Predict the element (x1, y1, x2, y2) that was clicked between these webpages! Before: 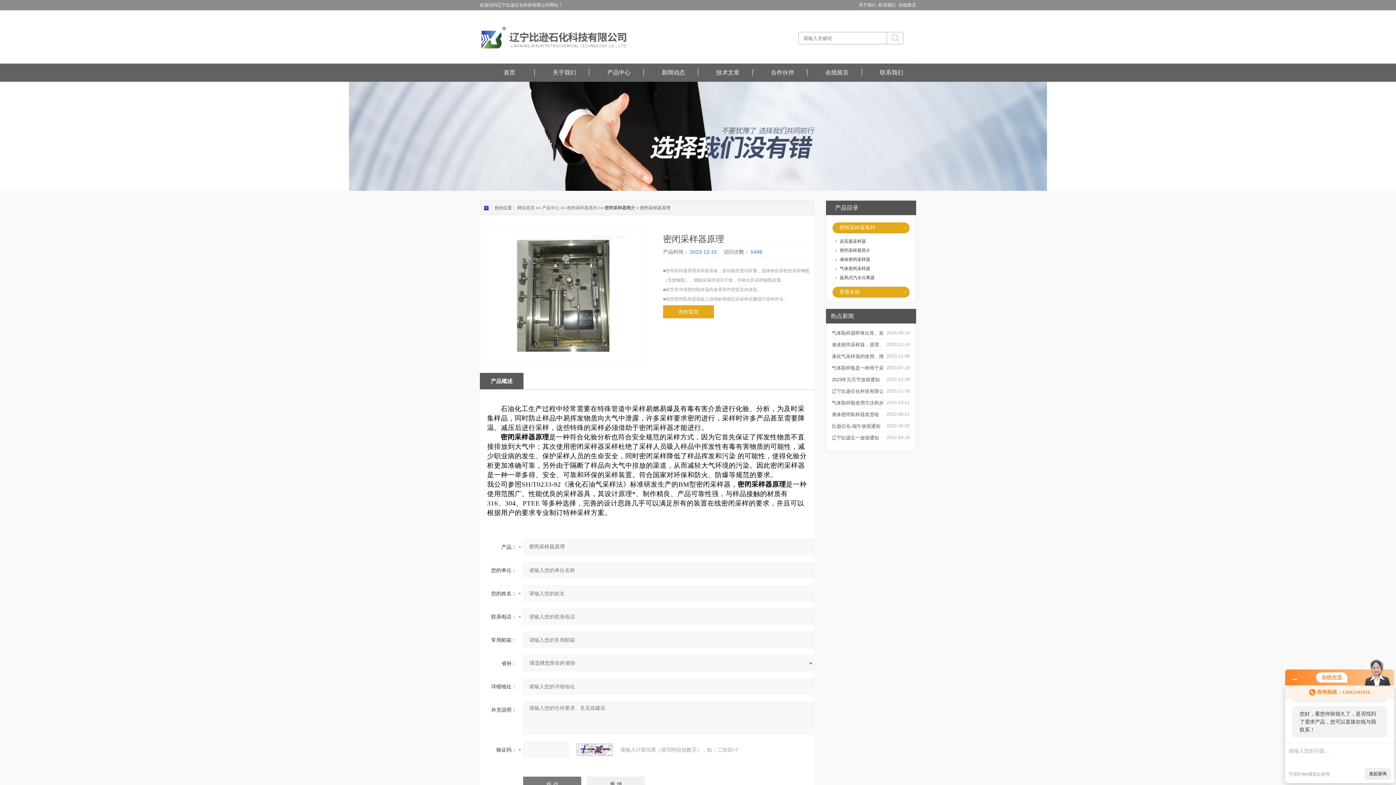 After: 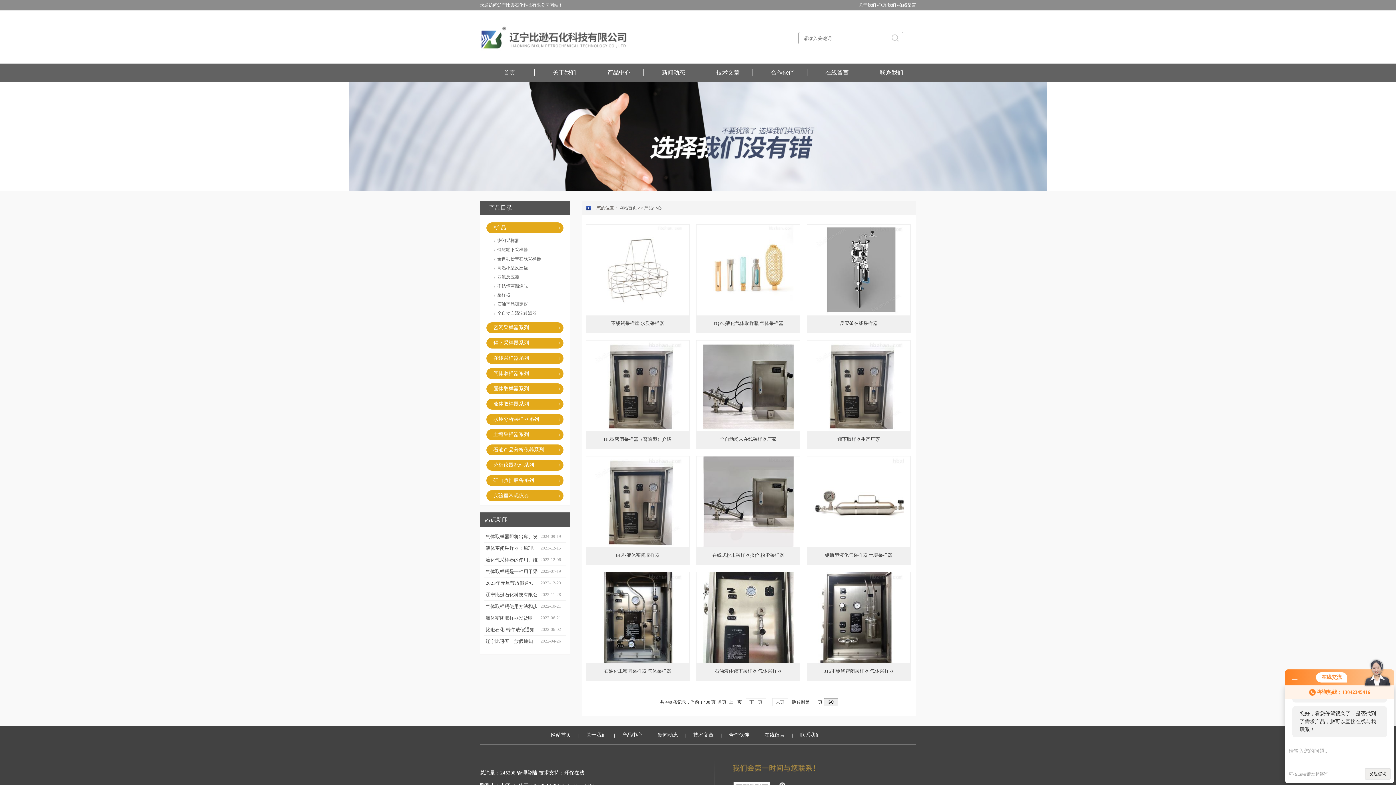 Action: bbox: (542, 205, 559, 210) label: 产品中心